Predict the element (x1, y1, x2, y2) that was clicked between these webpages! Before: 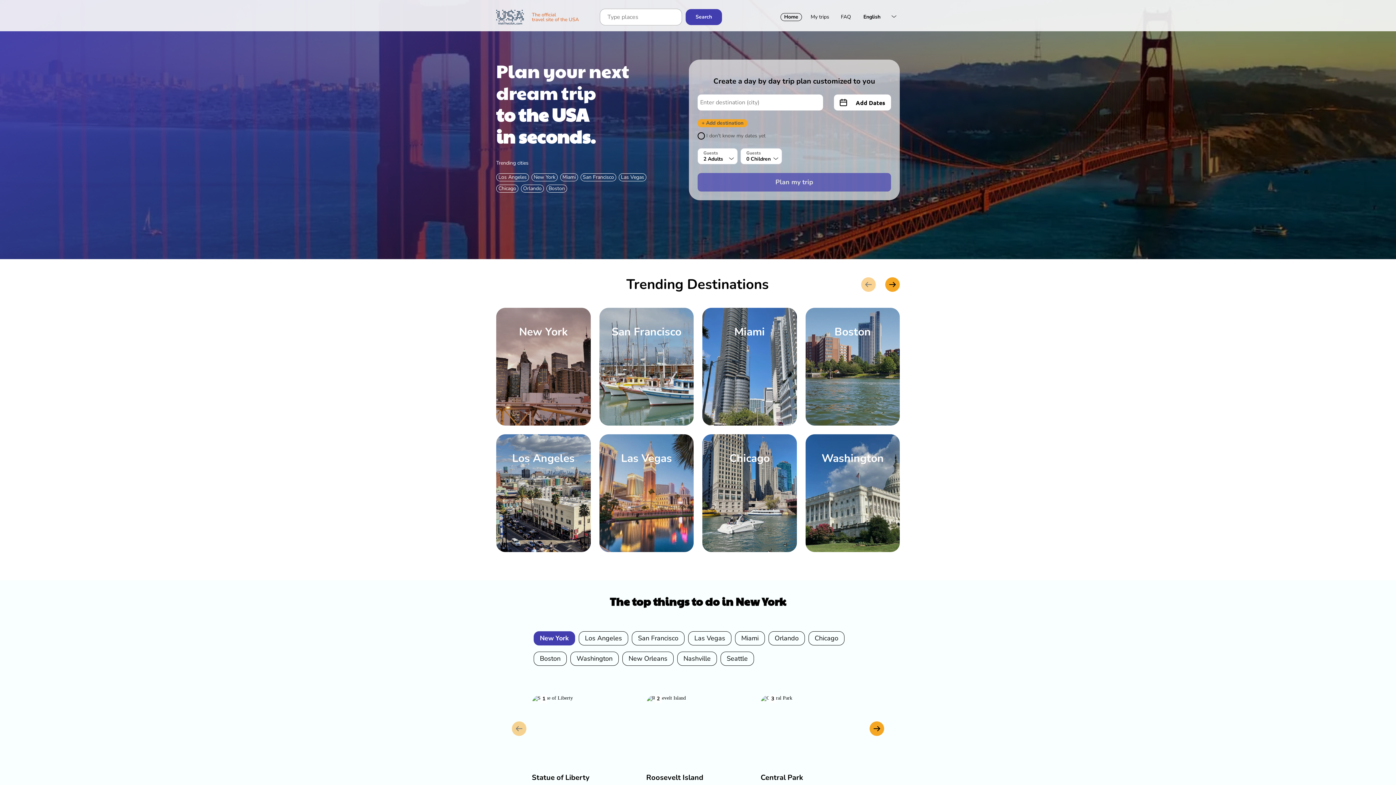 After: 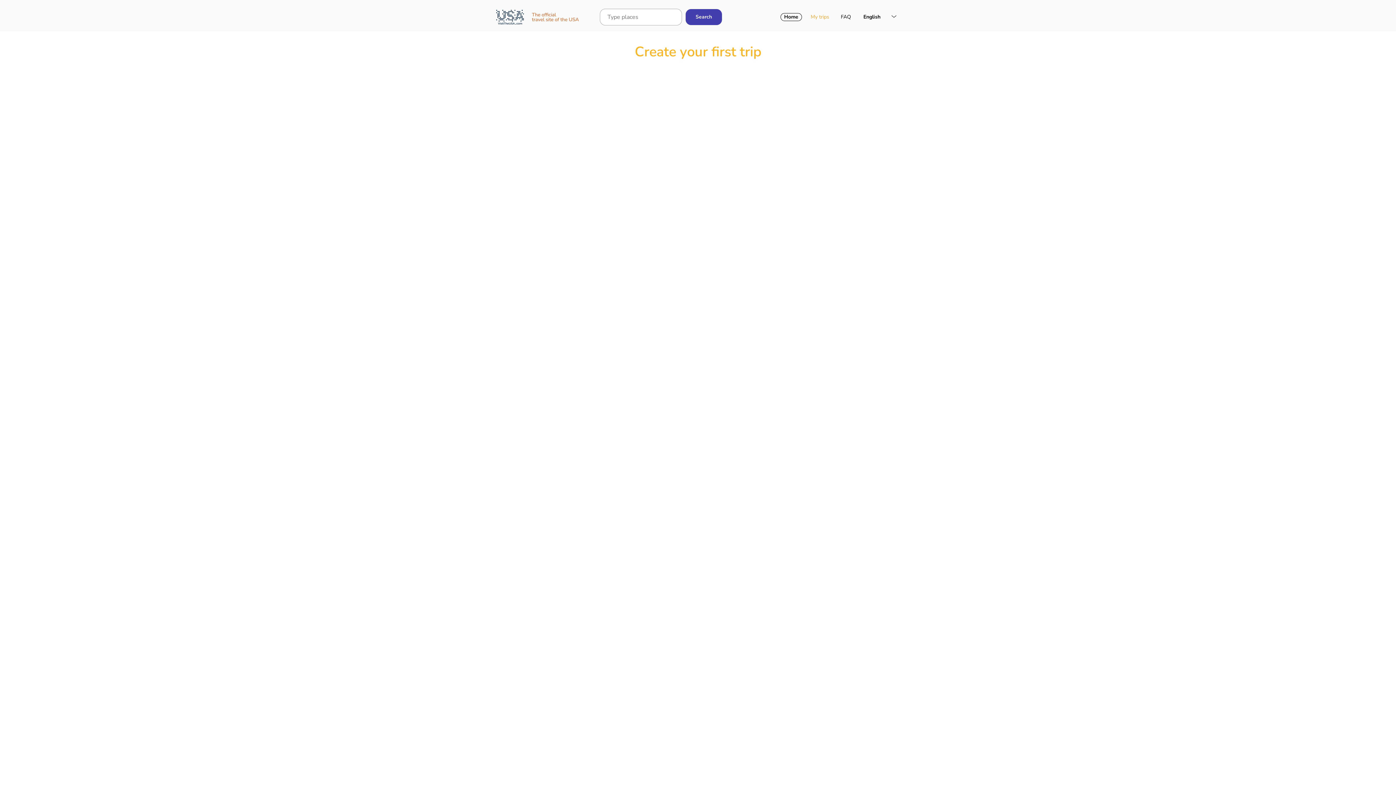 Action: label: My trips bbox: (808, 11, 832, 22)